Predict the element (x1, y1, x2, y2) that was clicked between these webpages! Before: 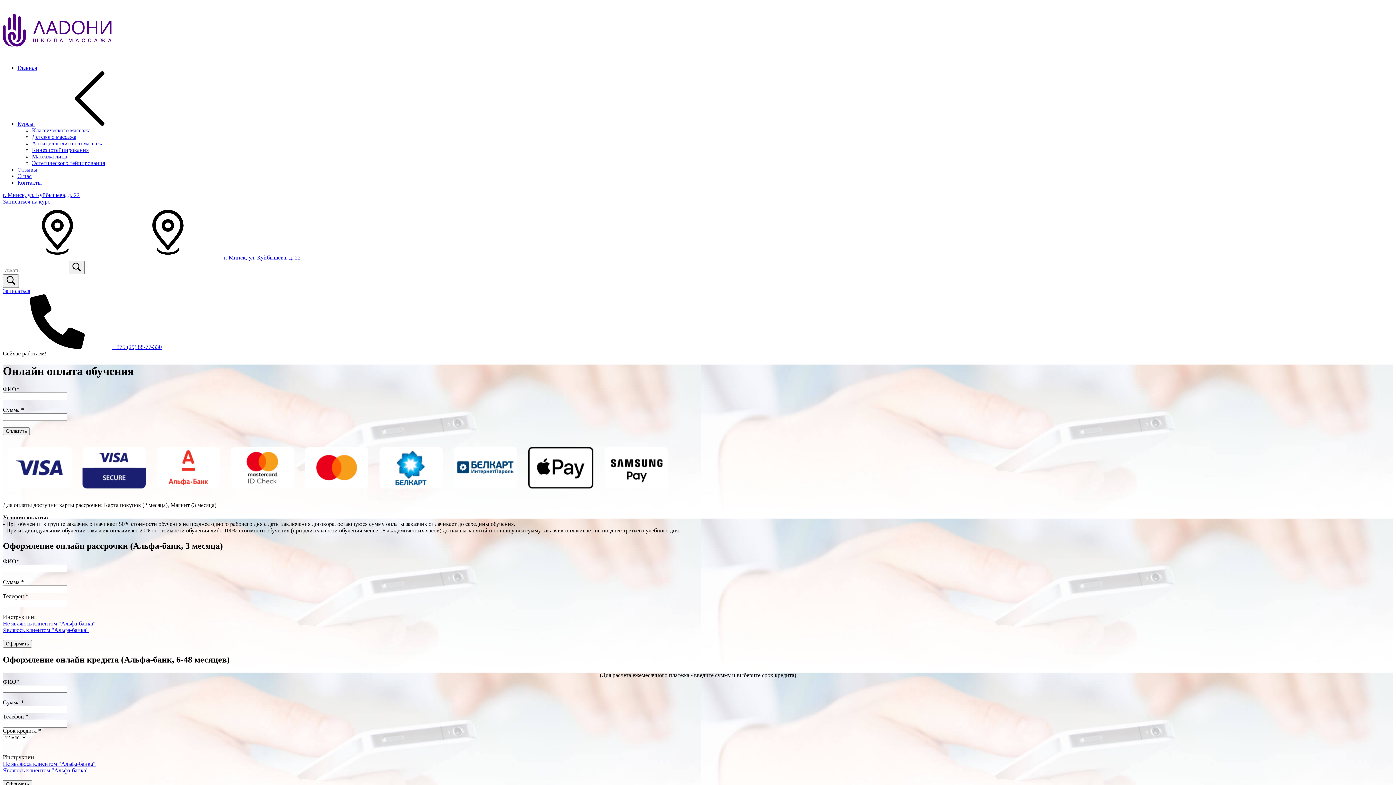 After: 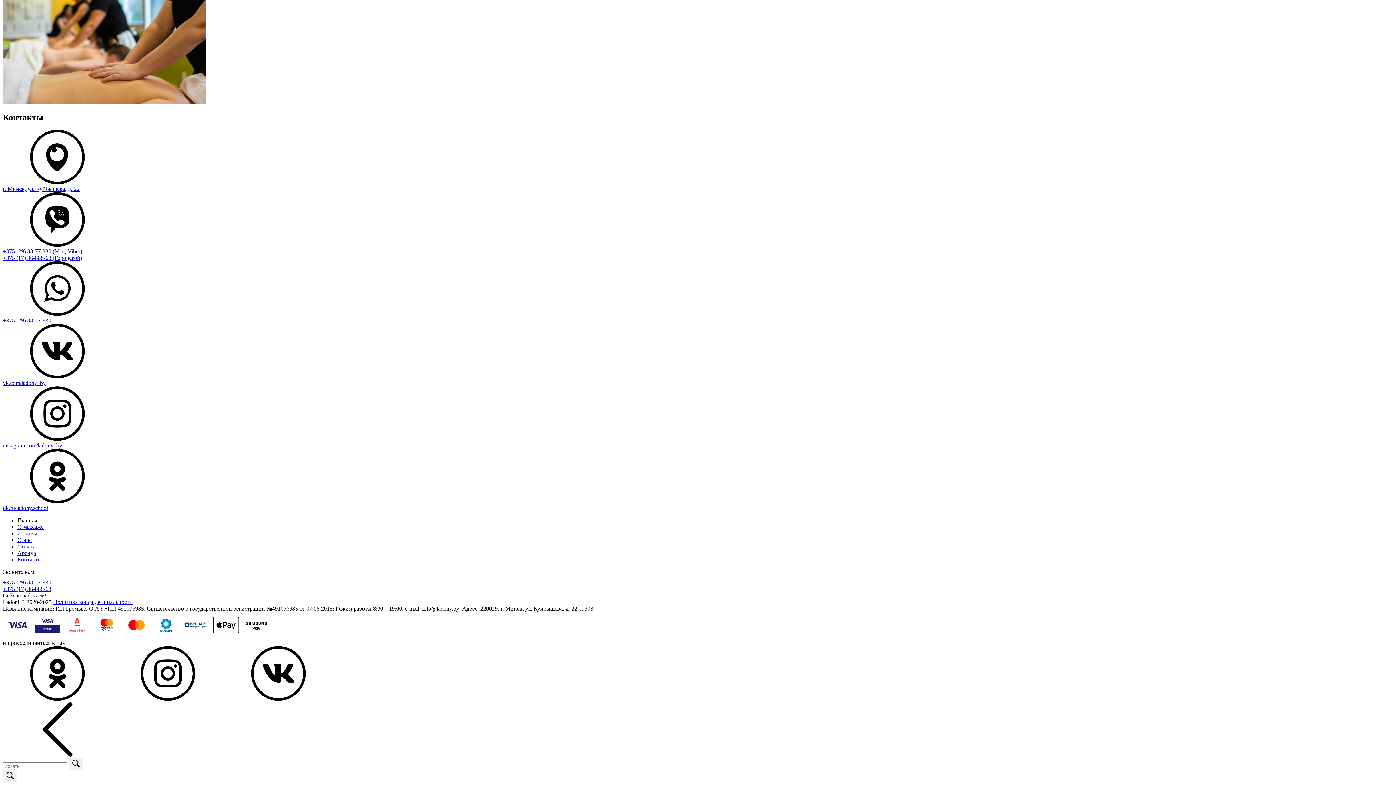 Action: bbox: (224, 254, 300, 260) label: г. Минск, ул. Куйбышева, д. 22